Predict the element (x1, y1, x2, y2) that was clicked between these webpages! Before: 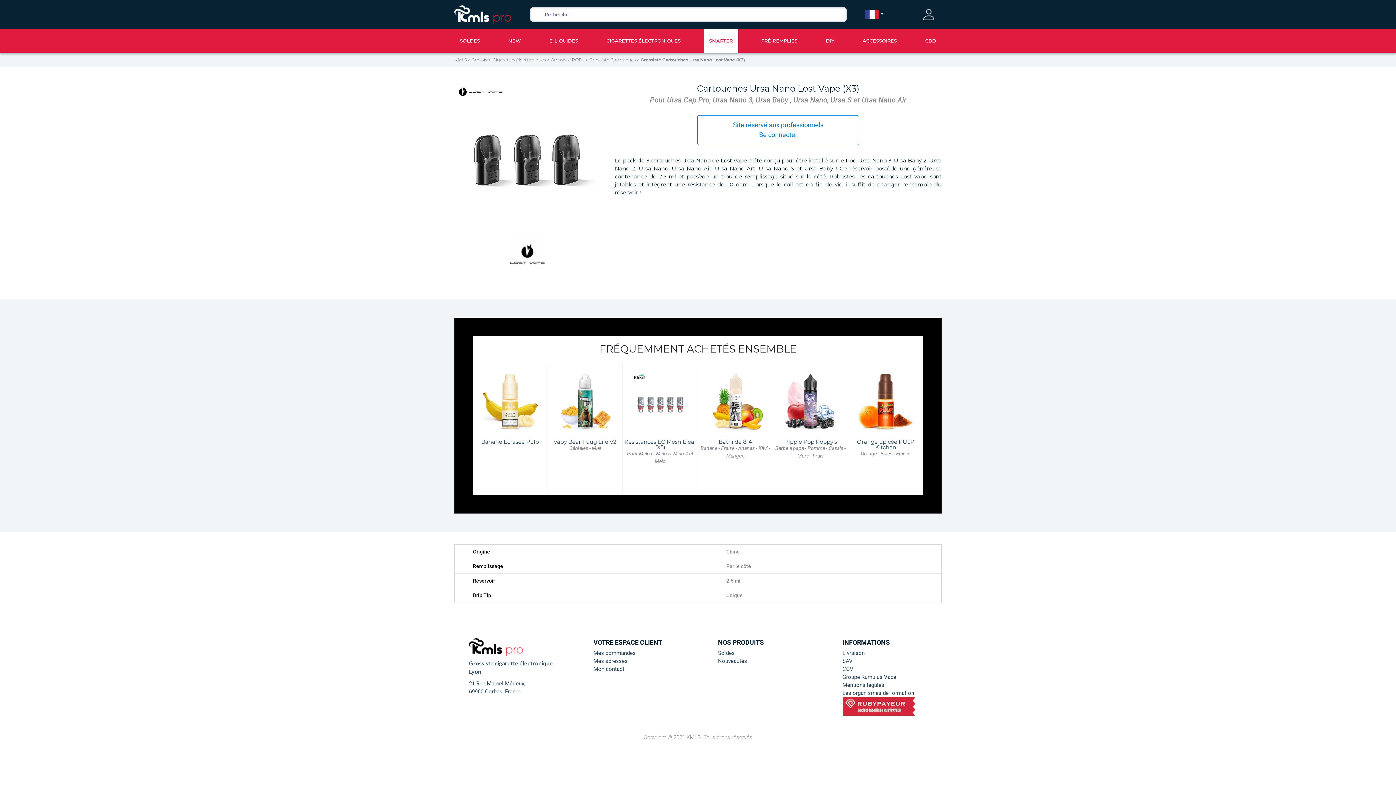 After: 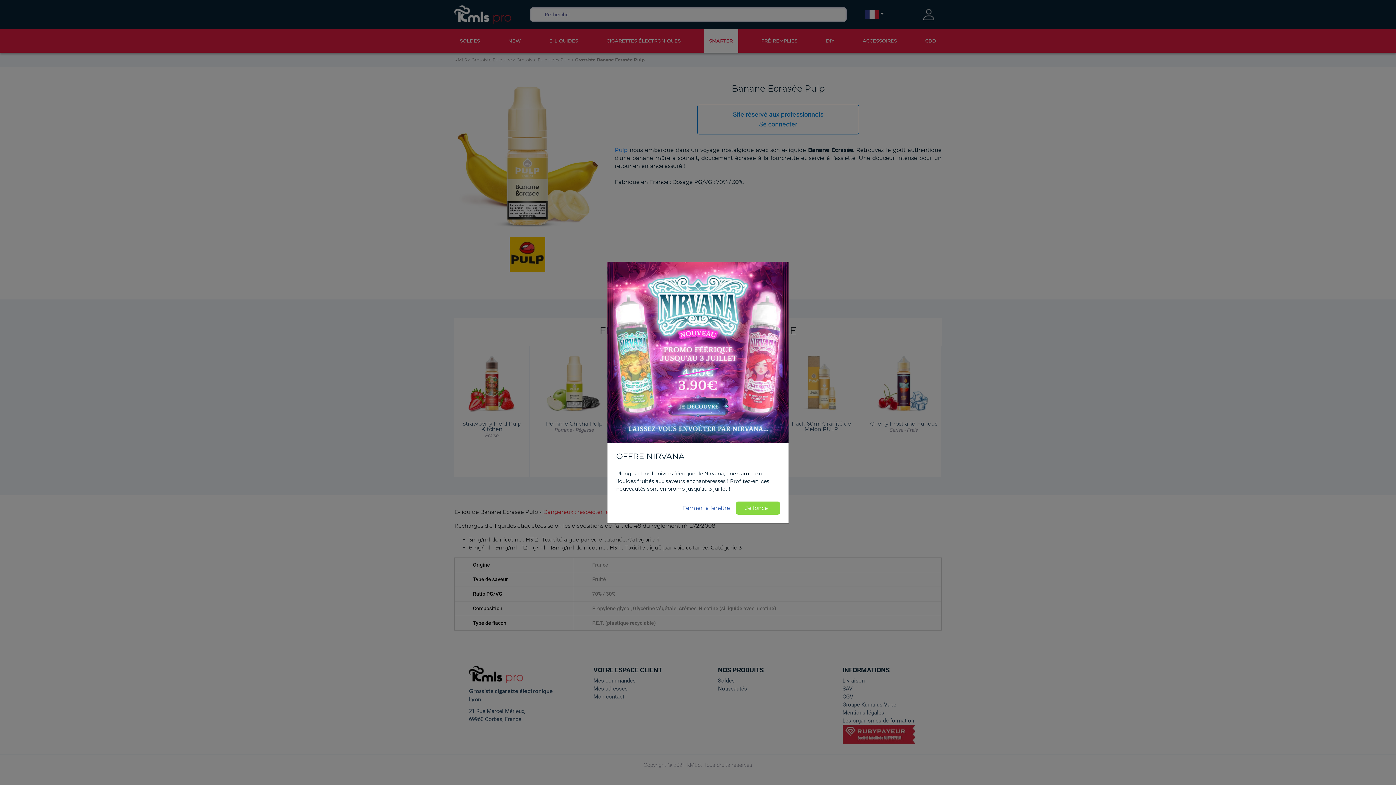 Action: bbox: (481, 397, 538, 404)